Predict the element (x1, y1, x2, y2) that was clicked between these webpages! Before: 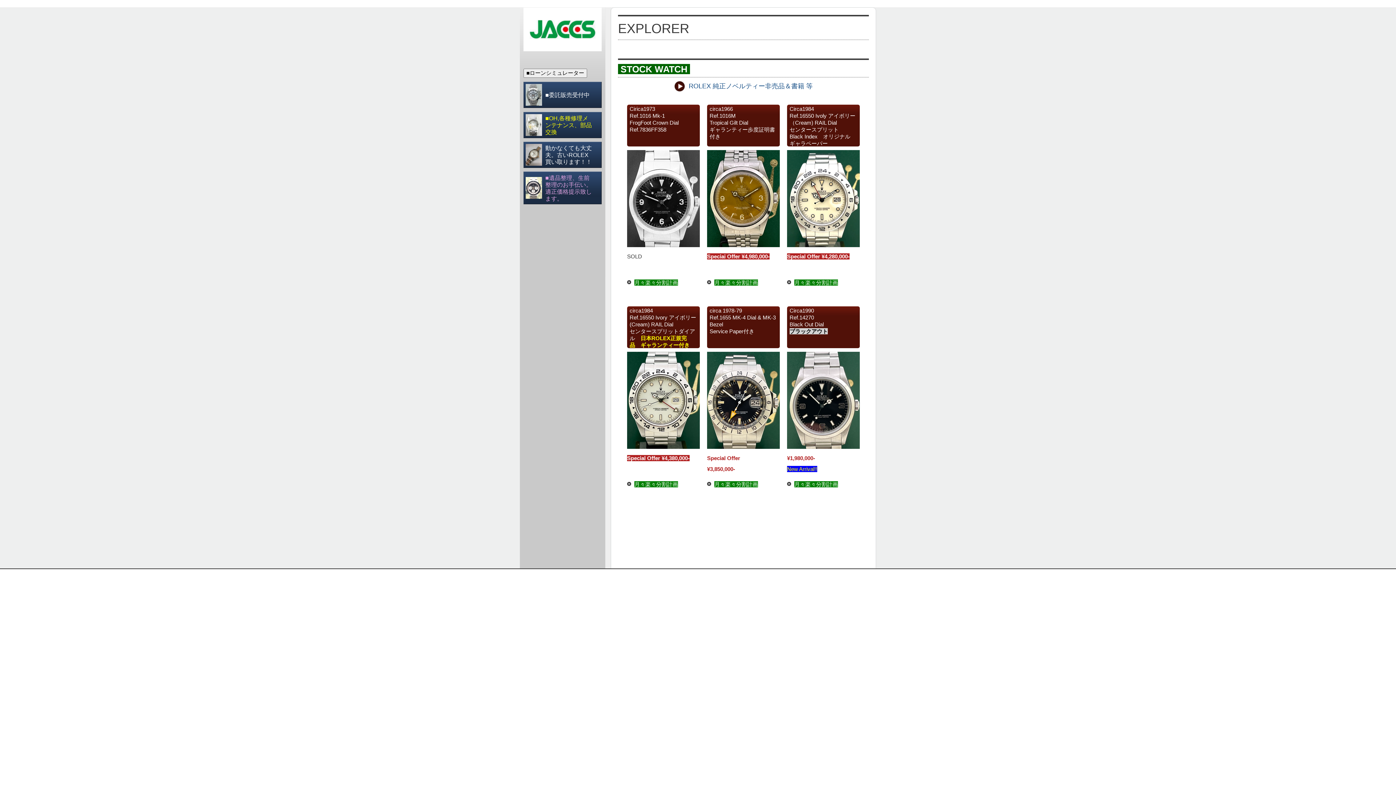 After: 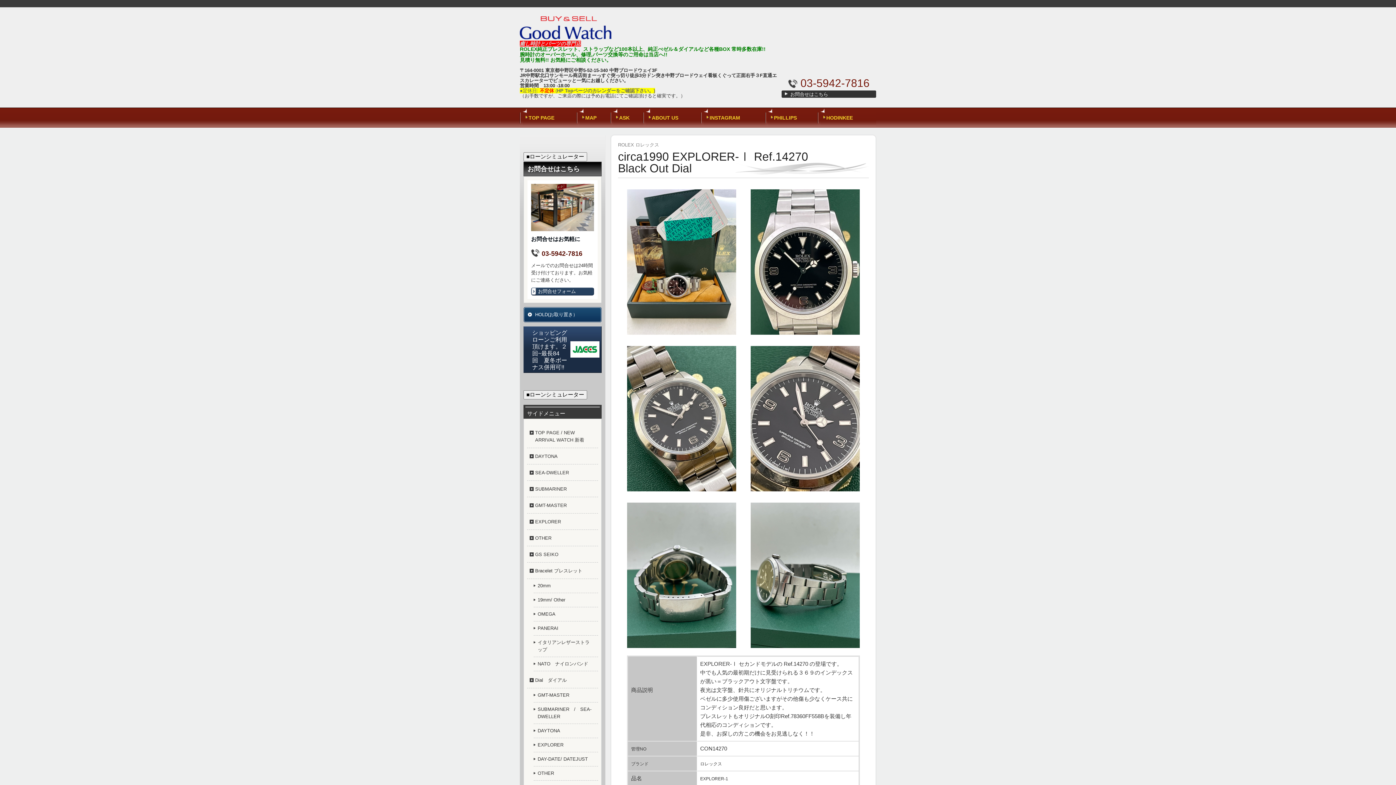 Action: bbox: (787, 441, 860, 447)